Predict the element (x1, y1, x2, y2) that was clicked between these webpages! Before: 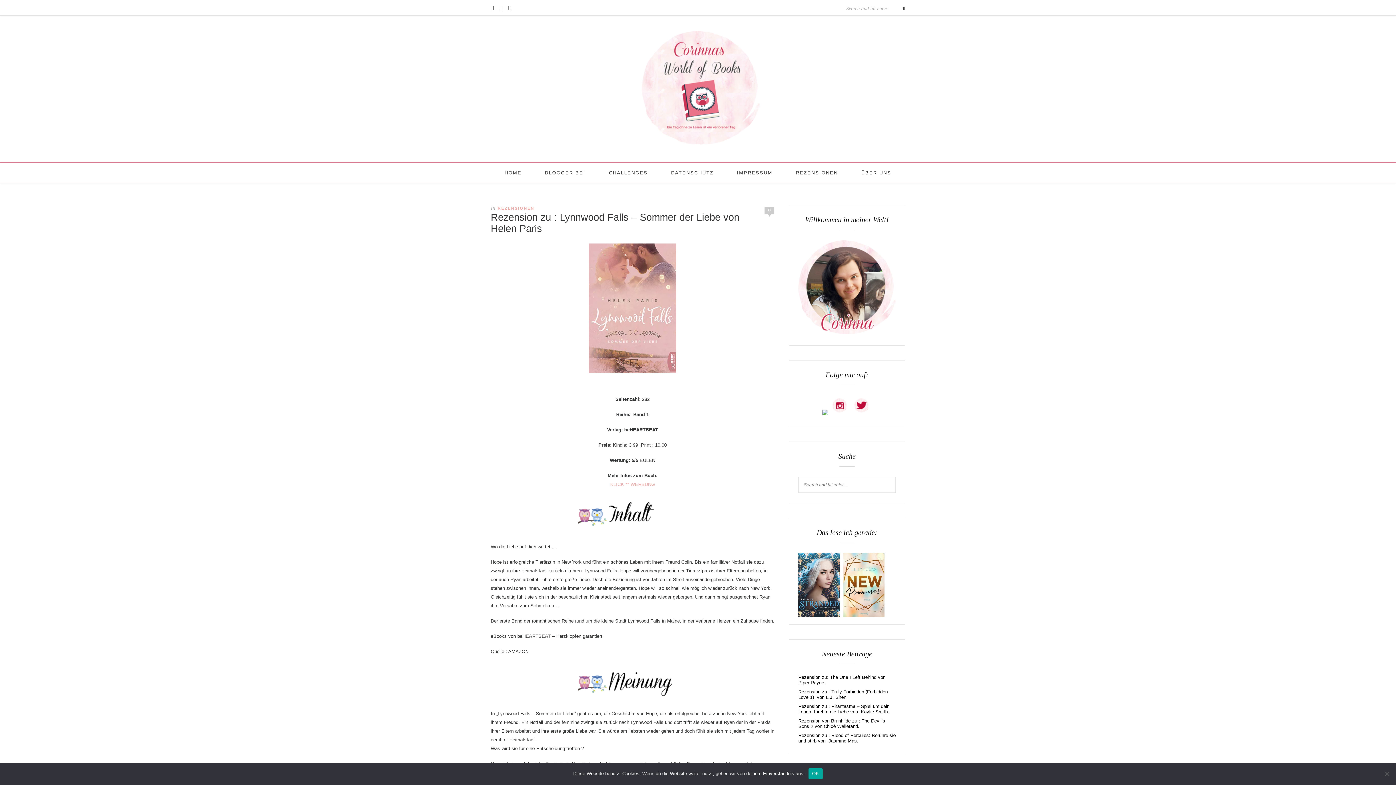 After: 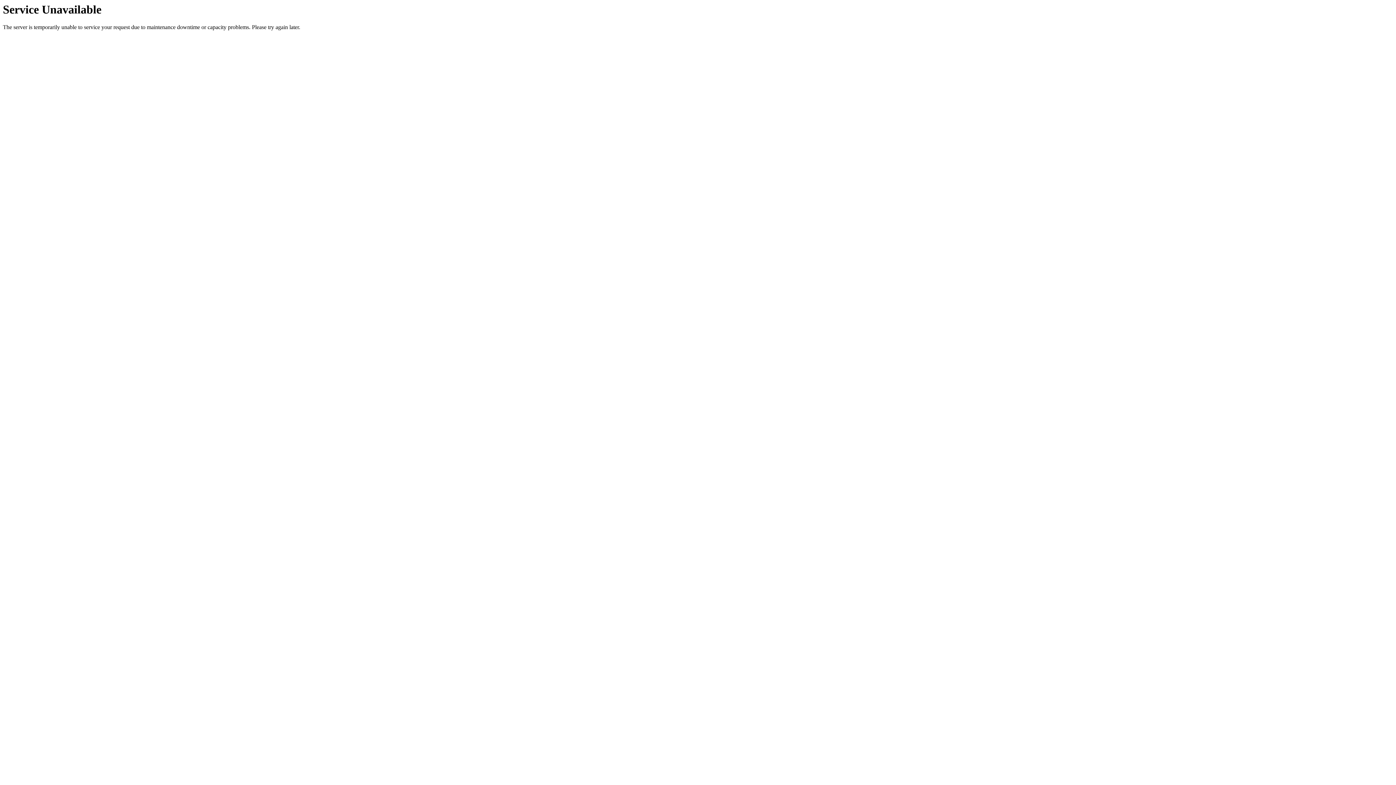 Action: label: Rezension zu : Phantasma – Spiel um dein Leben, fürchte die Liebe von  Kaylie Smith. bbox: (798, 704, 889, 714)